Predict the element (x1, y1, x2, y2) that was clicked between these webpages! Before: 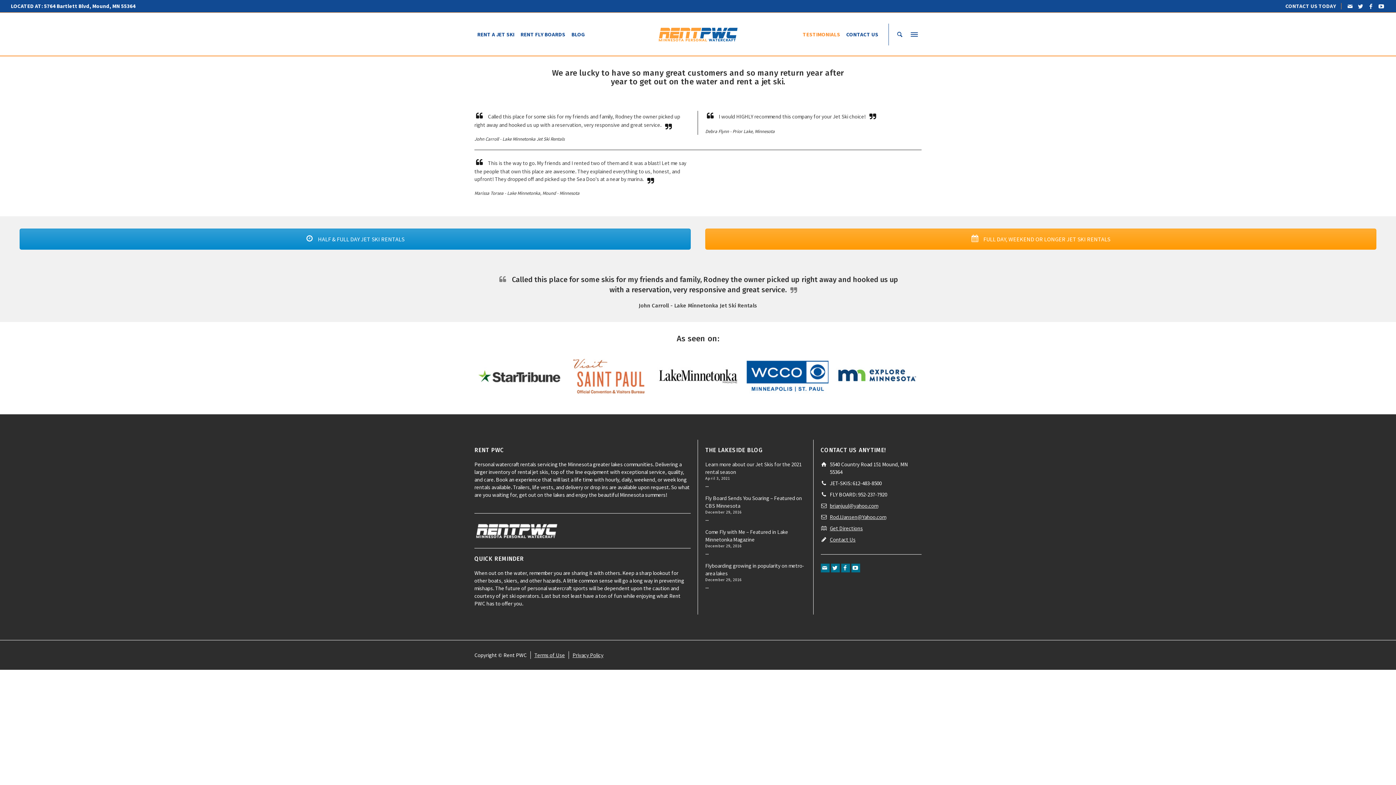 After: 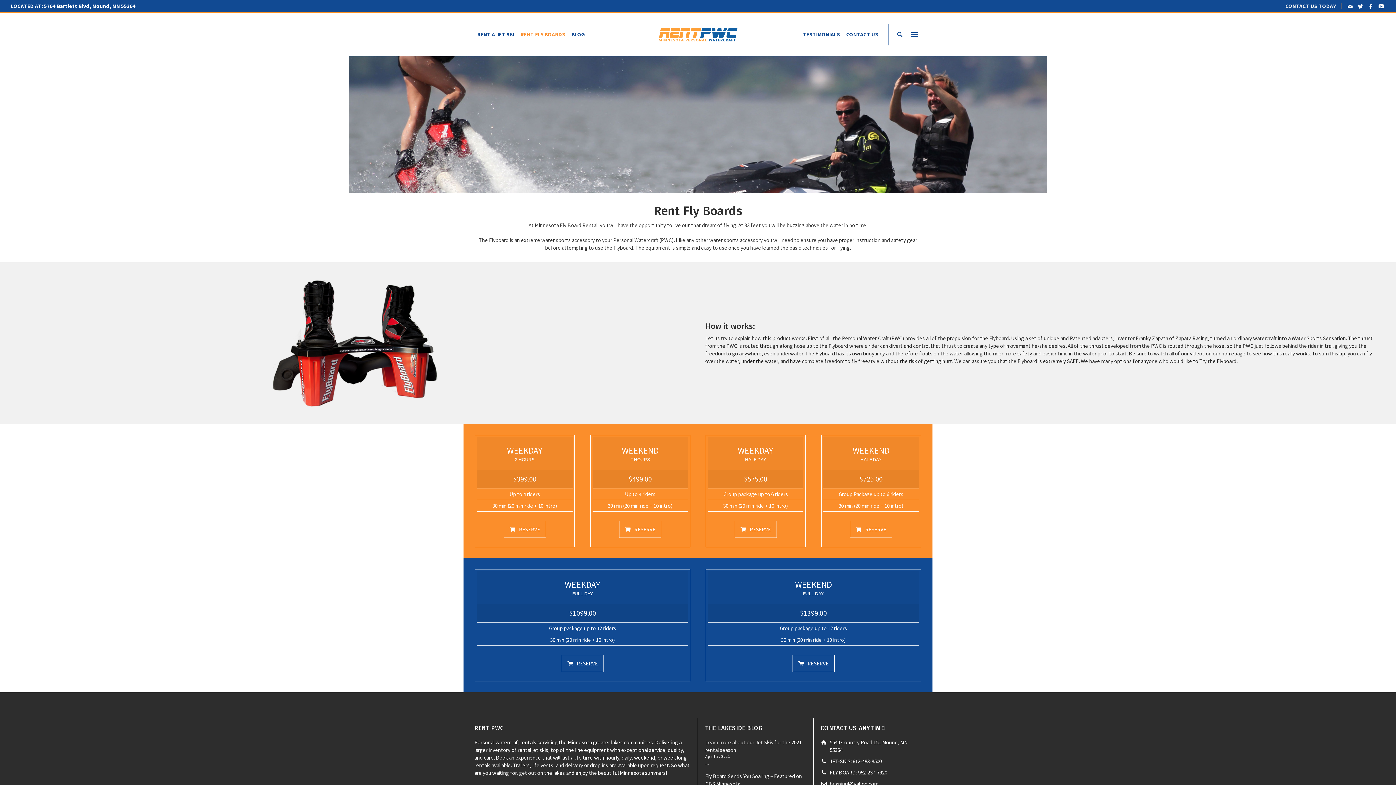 Action: label: RENT FLY BOARDS bbox: (517, 12, 568, 56)